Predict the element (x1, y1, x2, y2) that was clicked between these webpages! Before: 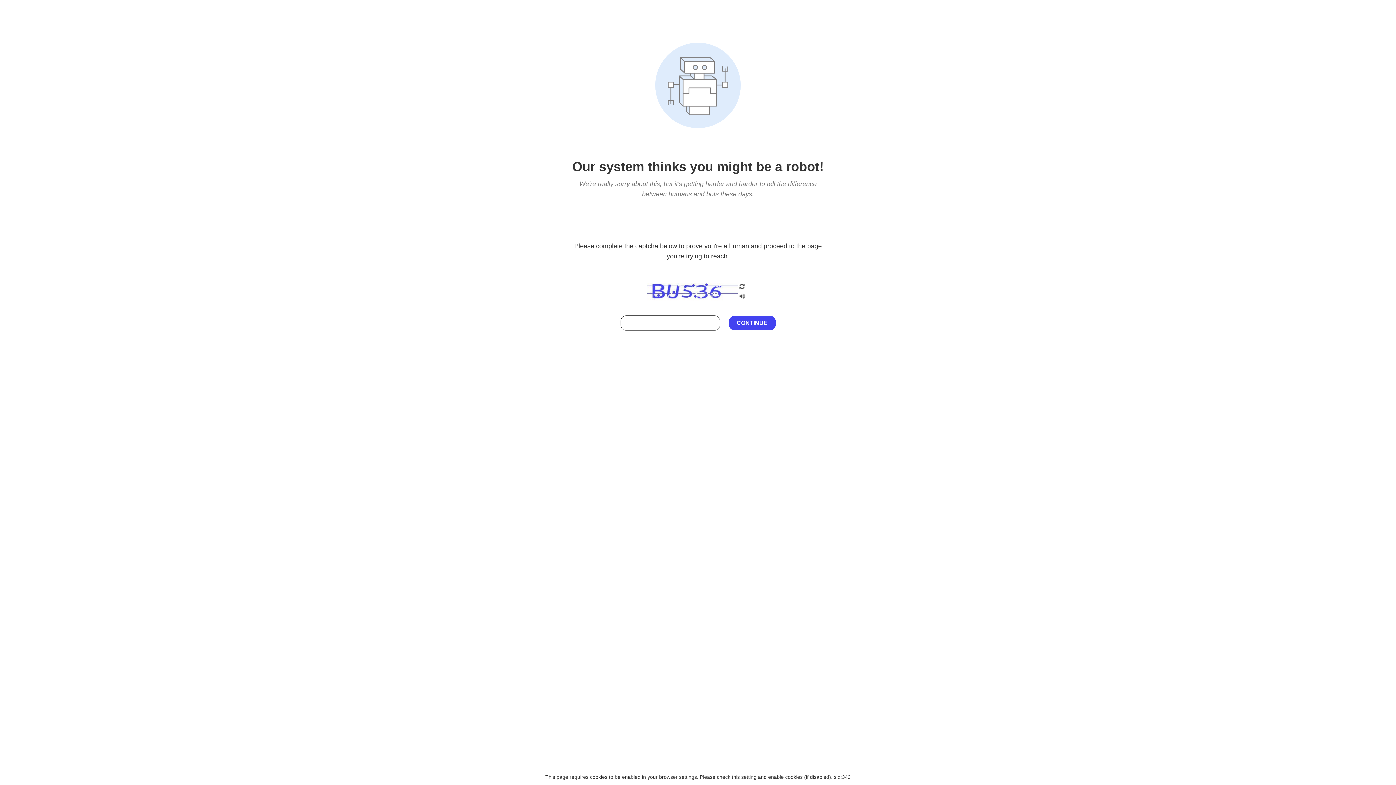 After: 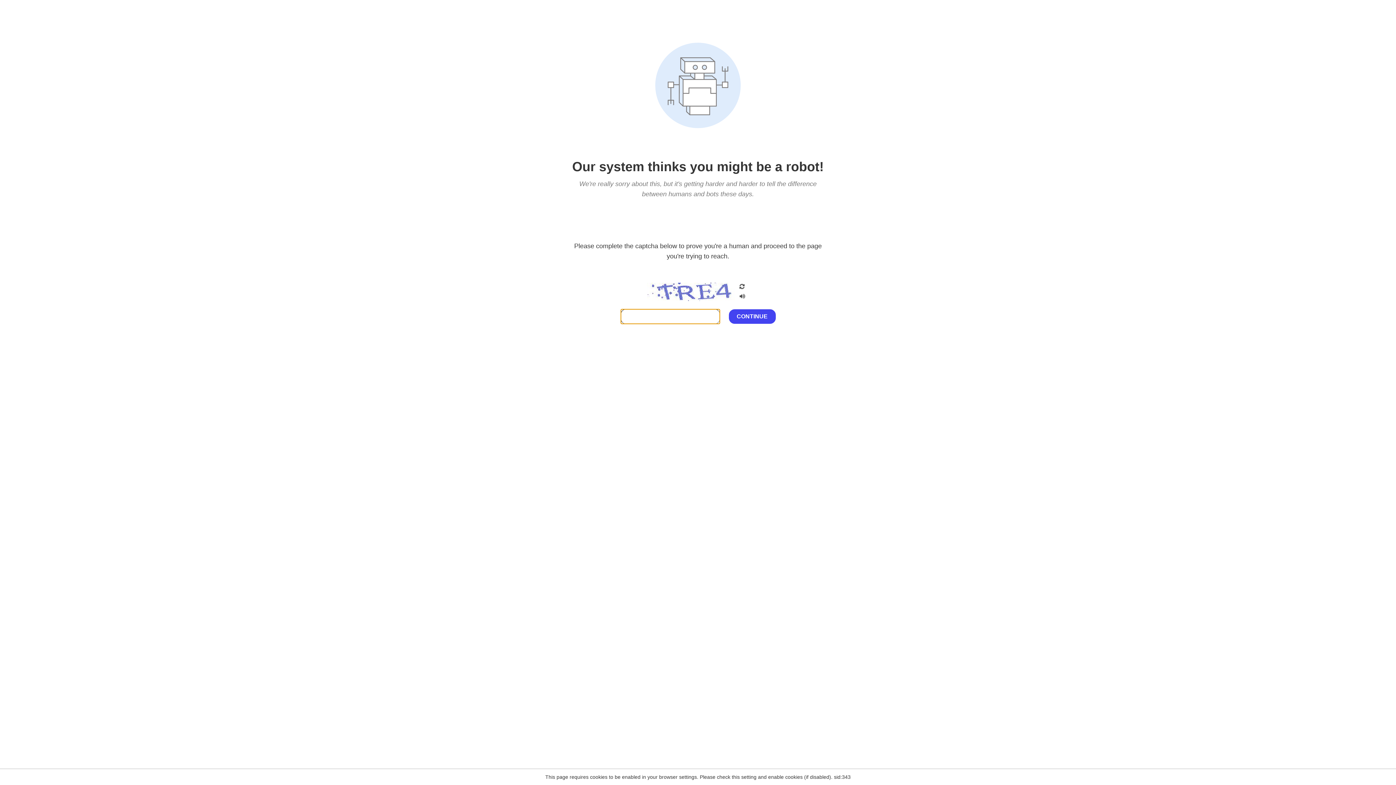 Action: bbox: (738, 203, 746, 209)